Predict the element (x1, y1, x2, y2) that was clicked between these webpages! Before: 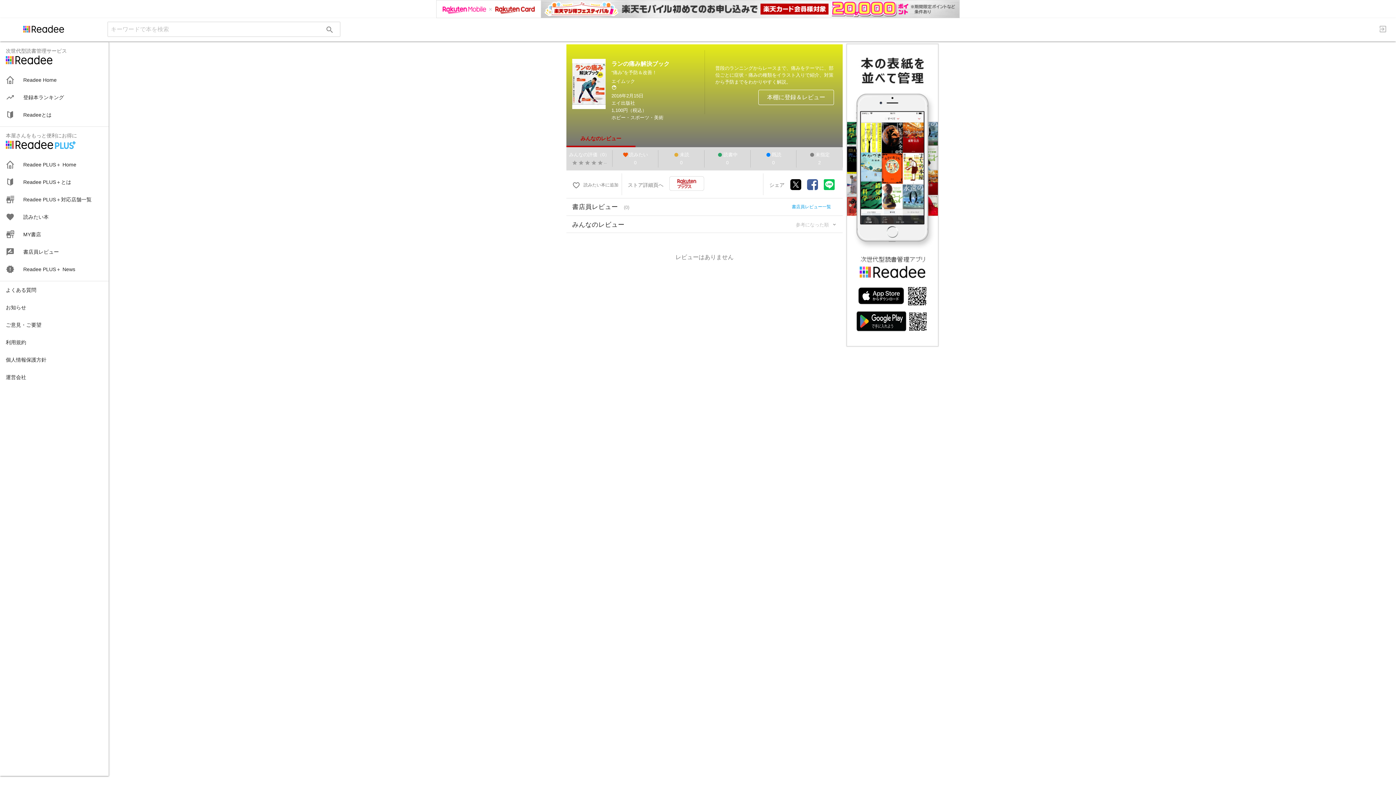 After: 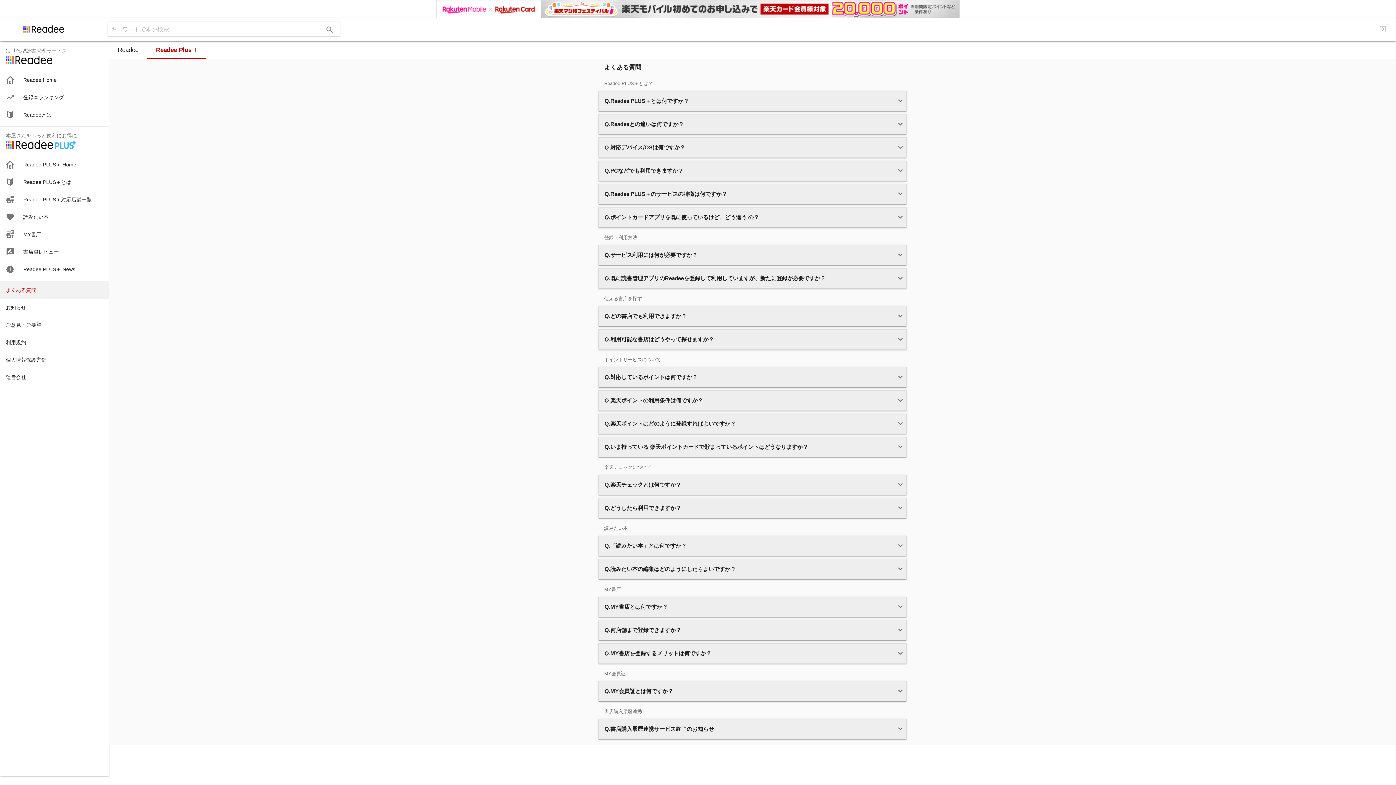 Action: label: よくある質問 bbox: (0, 263, 108, 280)